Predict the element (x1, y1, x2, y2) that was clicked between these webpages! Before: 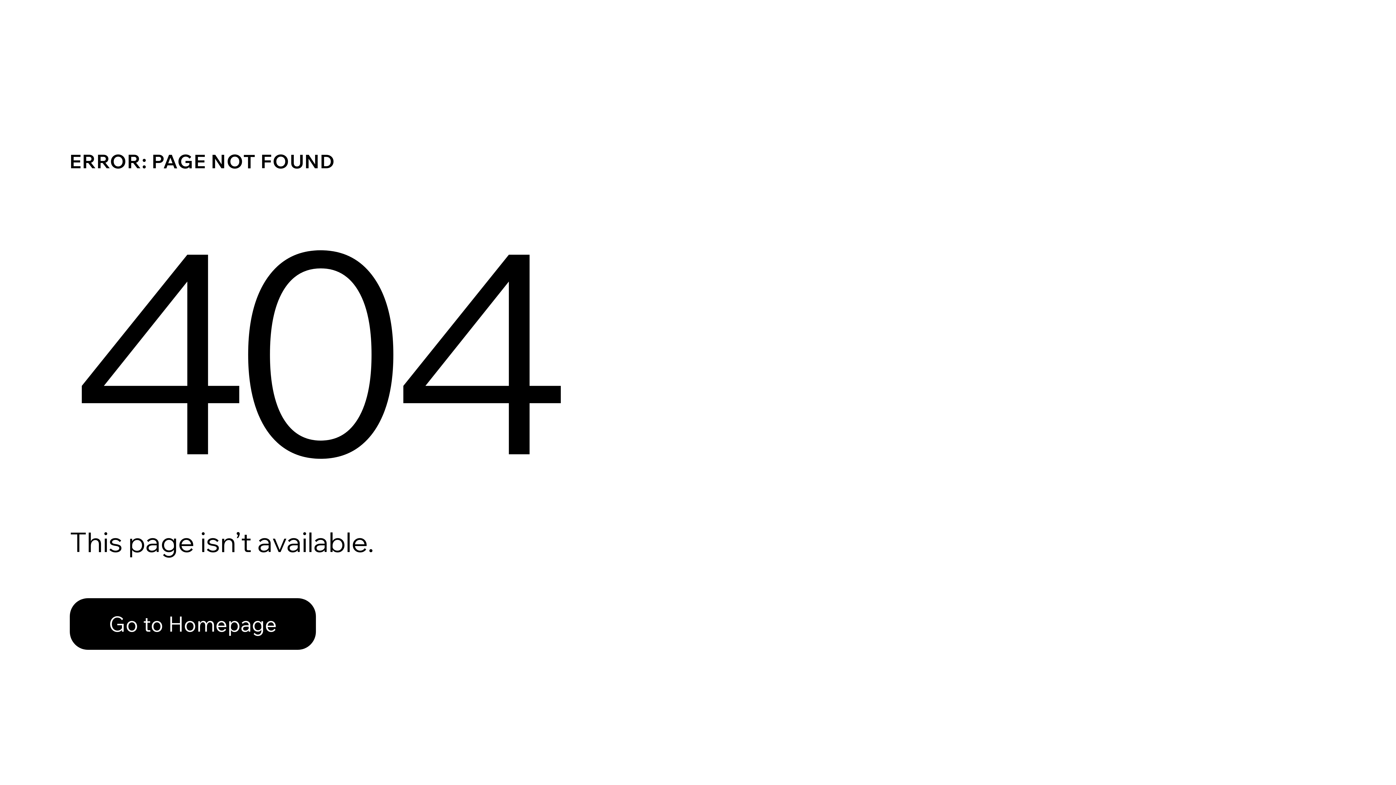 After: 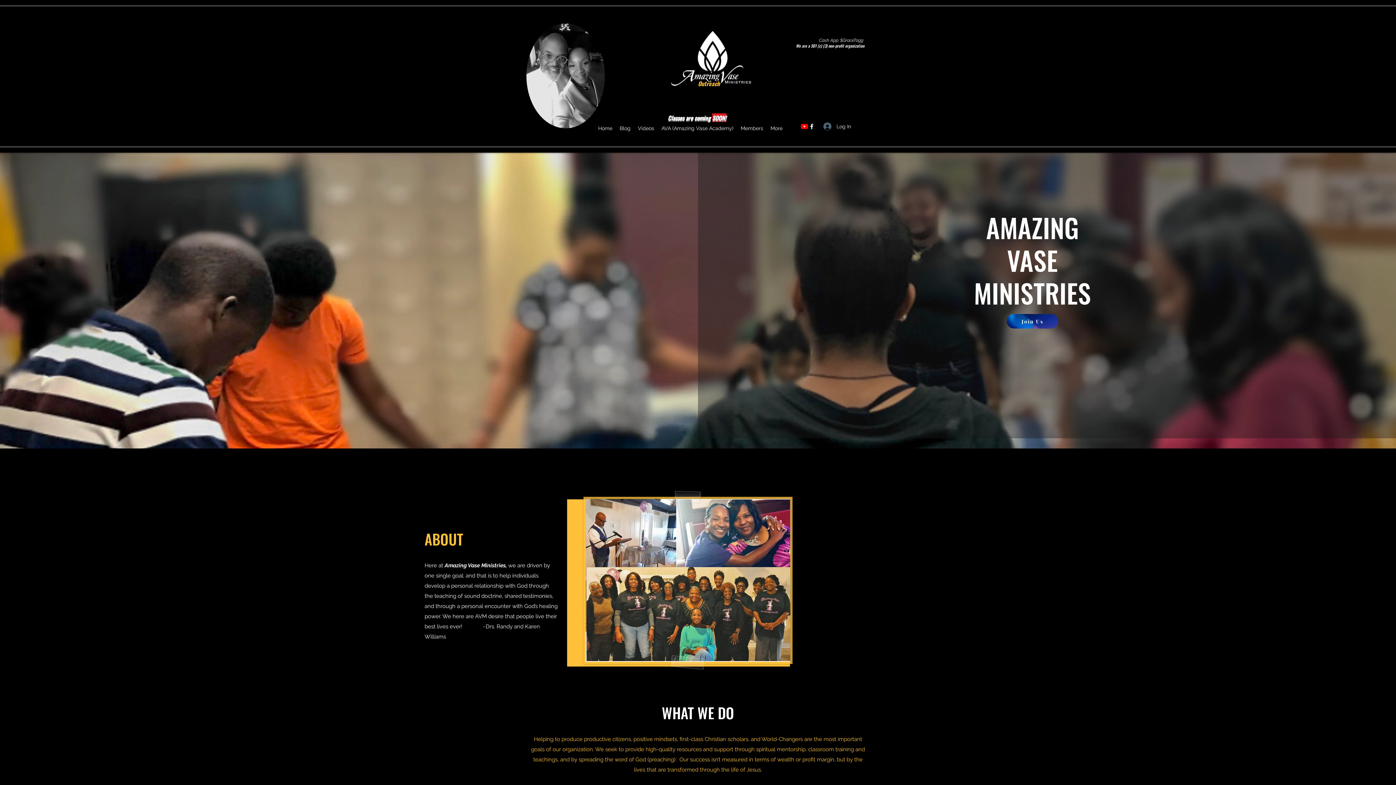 Action: label: Go to Homepage bbox: (69, 582, 768, 659)